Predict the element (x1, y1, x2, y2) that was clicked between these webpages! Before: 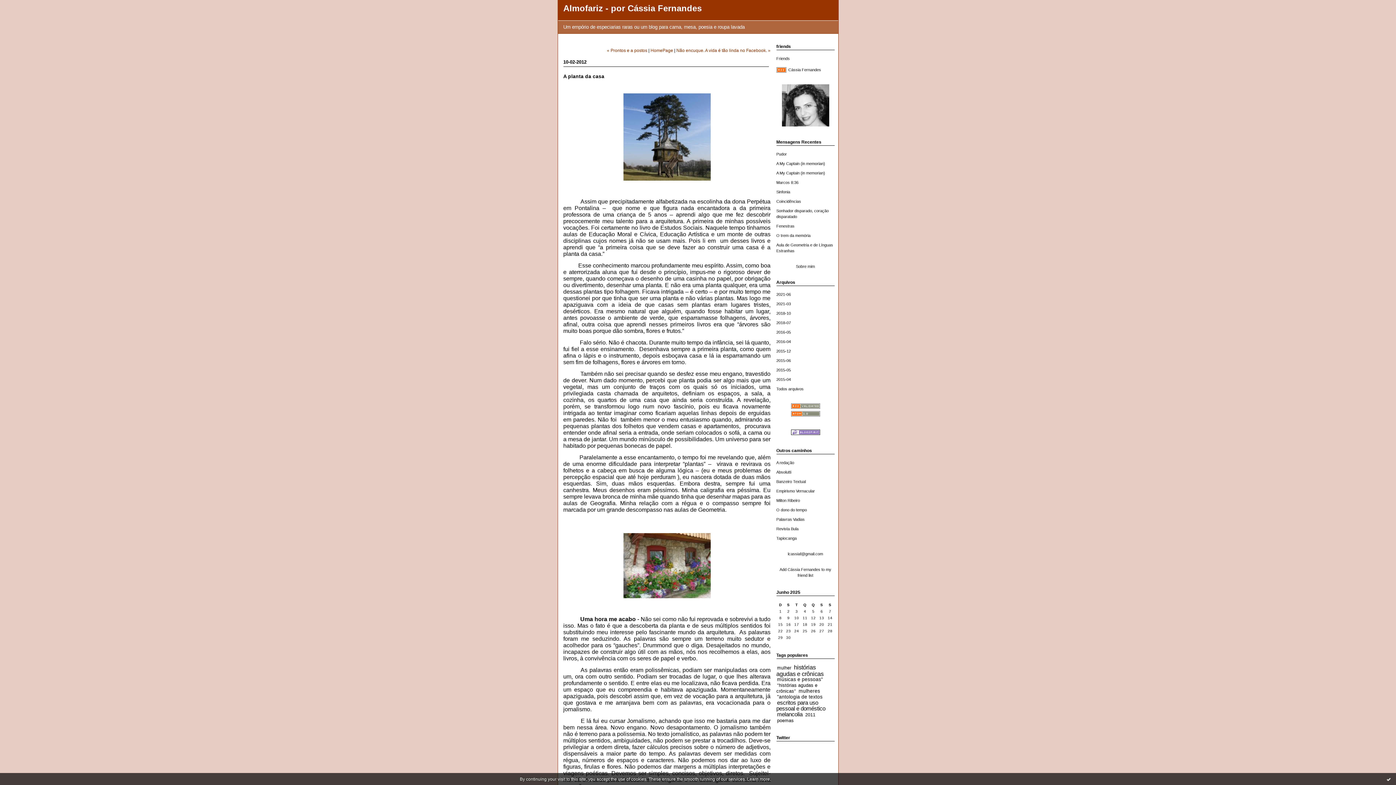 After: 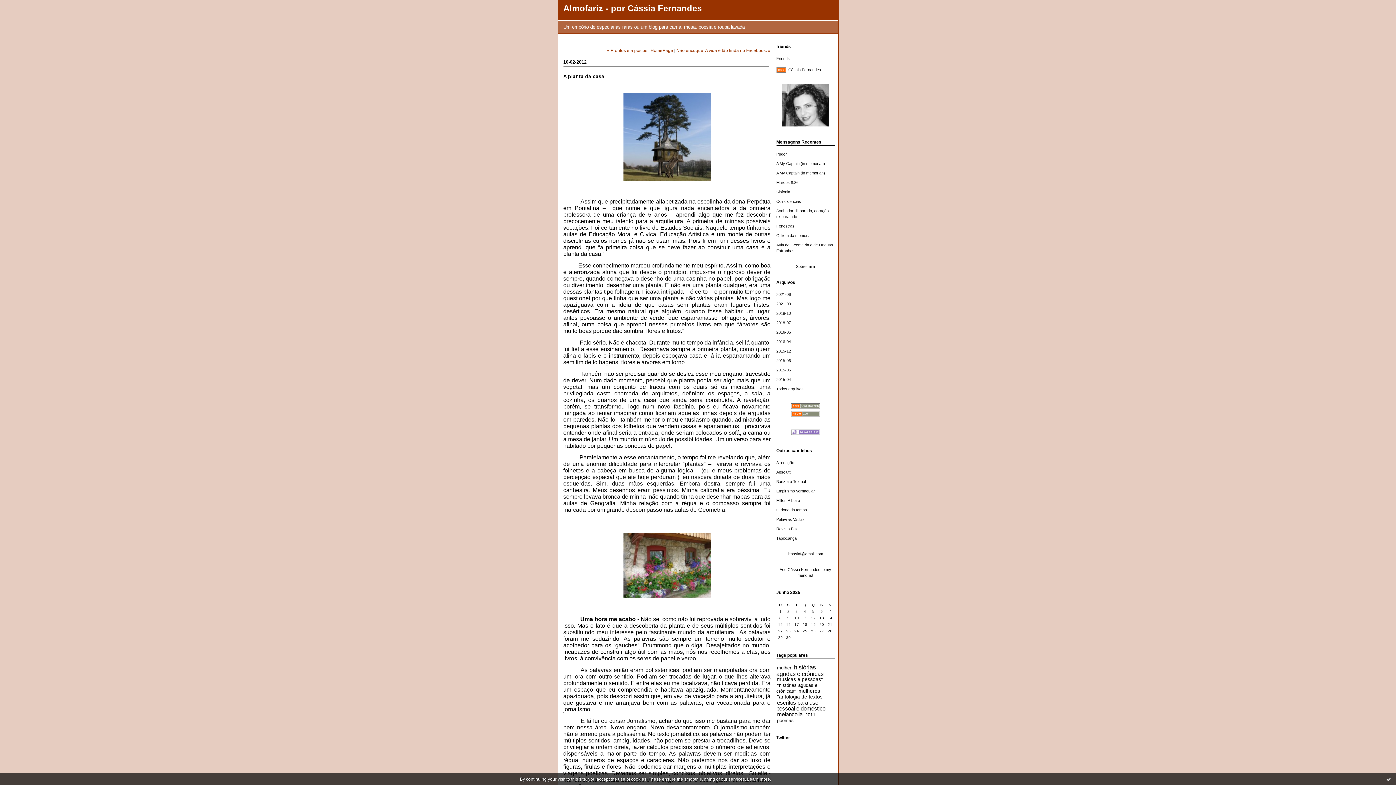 Action: bbox: (776, 526, 798, 531) label: Revista Bula